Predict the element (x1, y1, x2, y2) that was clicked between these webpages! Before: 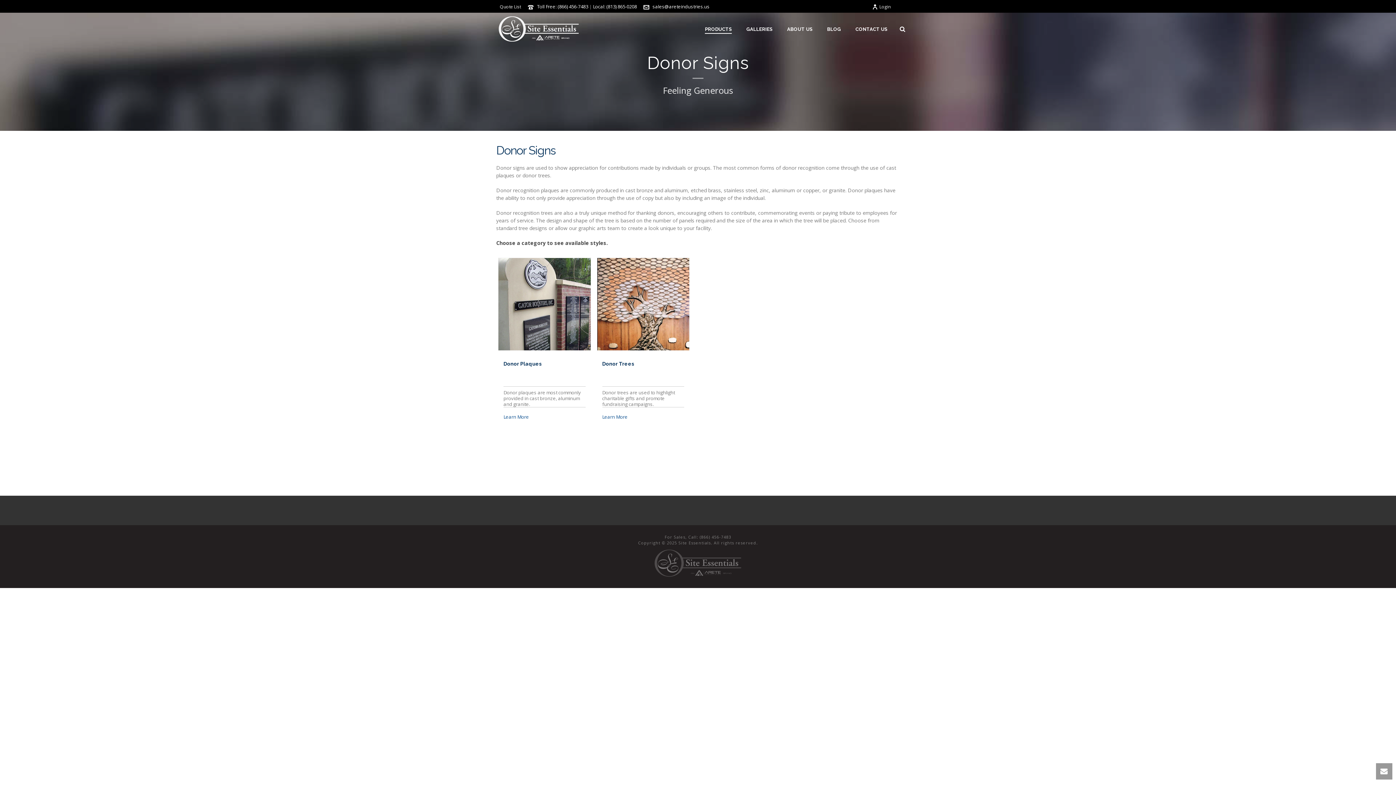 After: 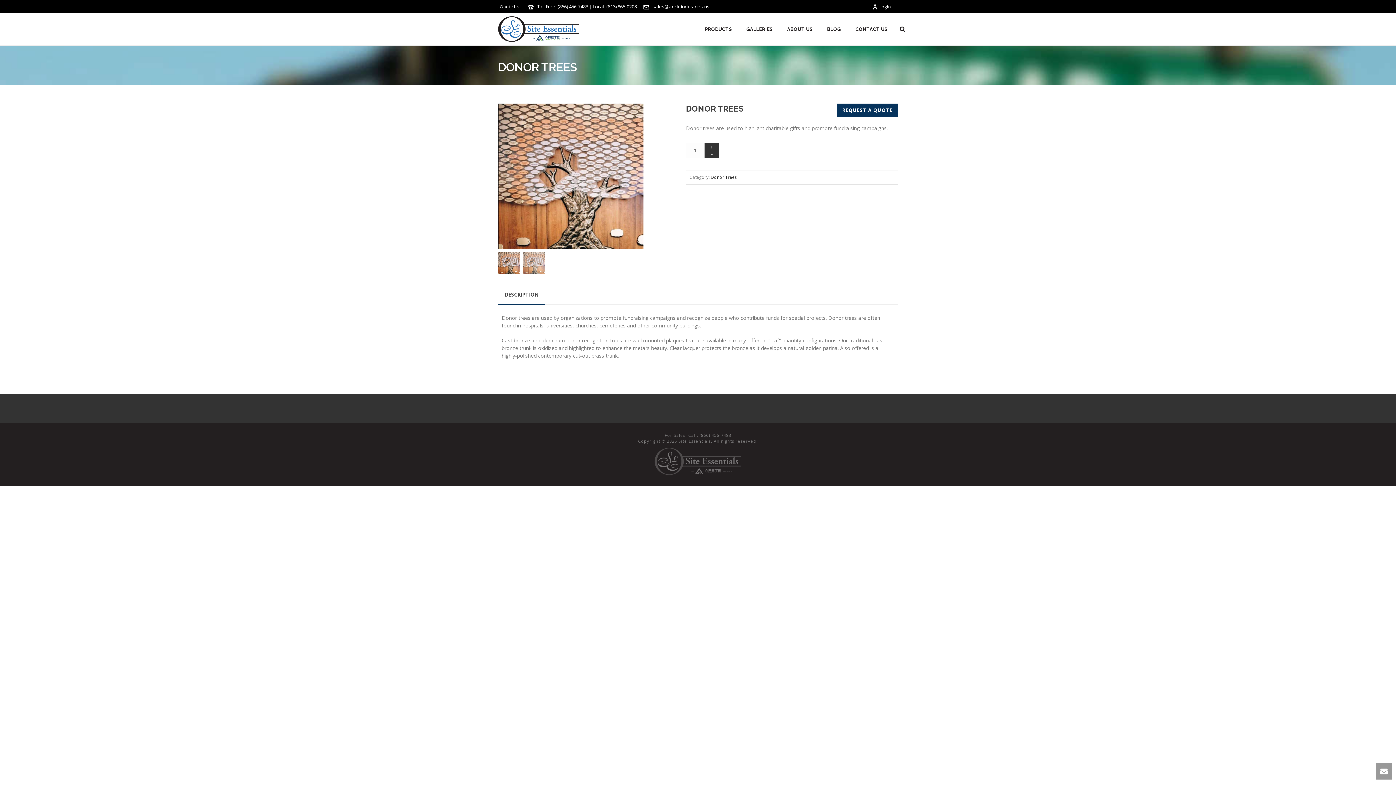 Action: bbox: (597, 258, 689, 350)